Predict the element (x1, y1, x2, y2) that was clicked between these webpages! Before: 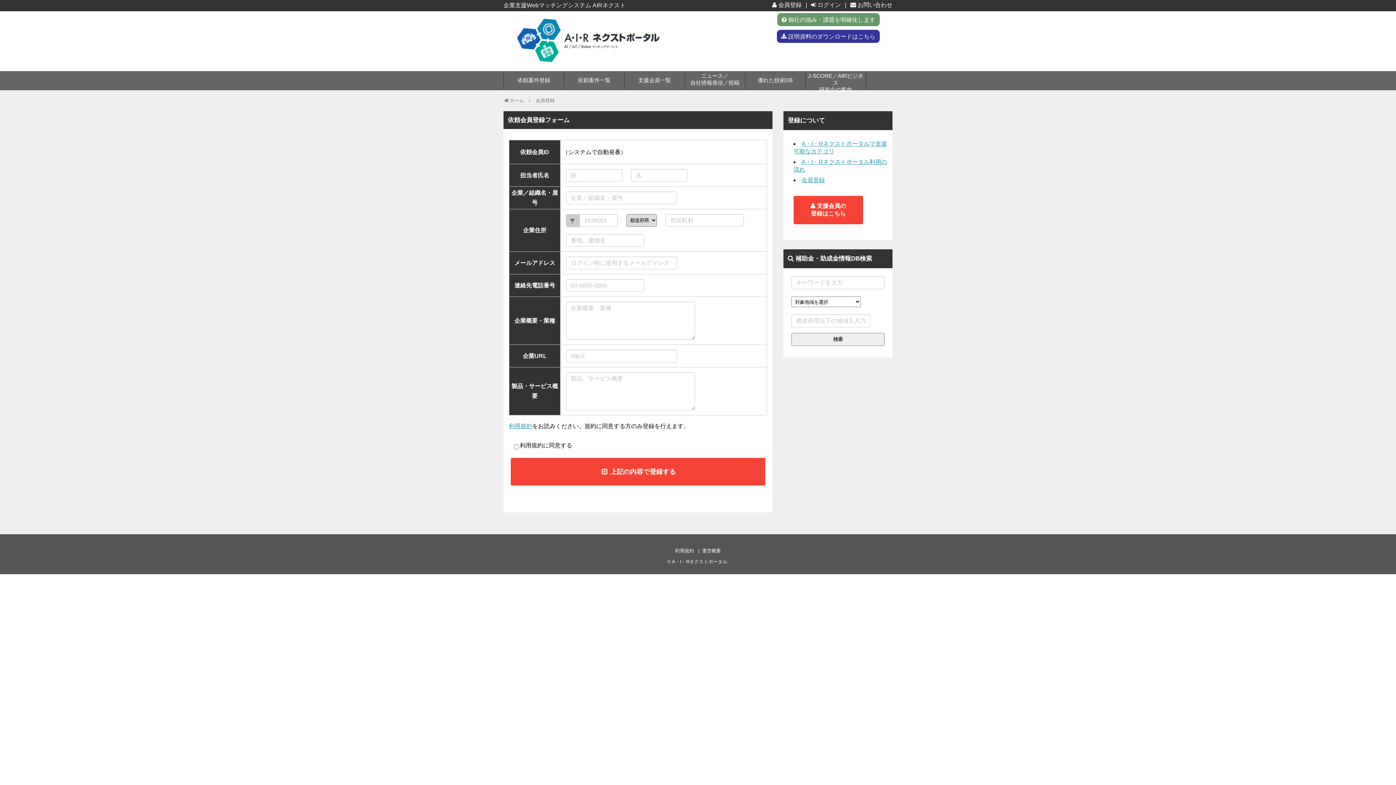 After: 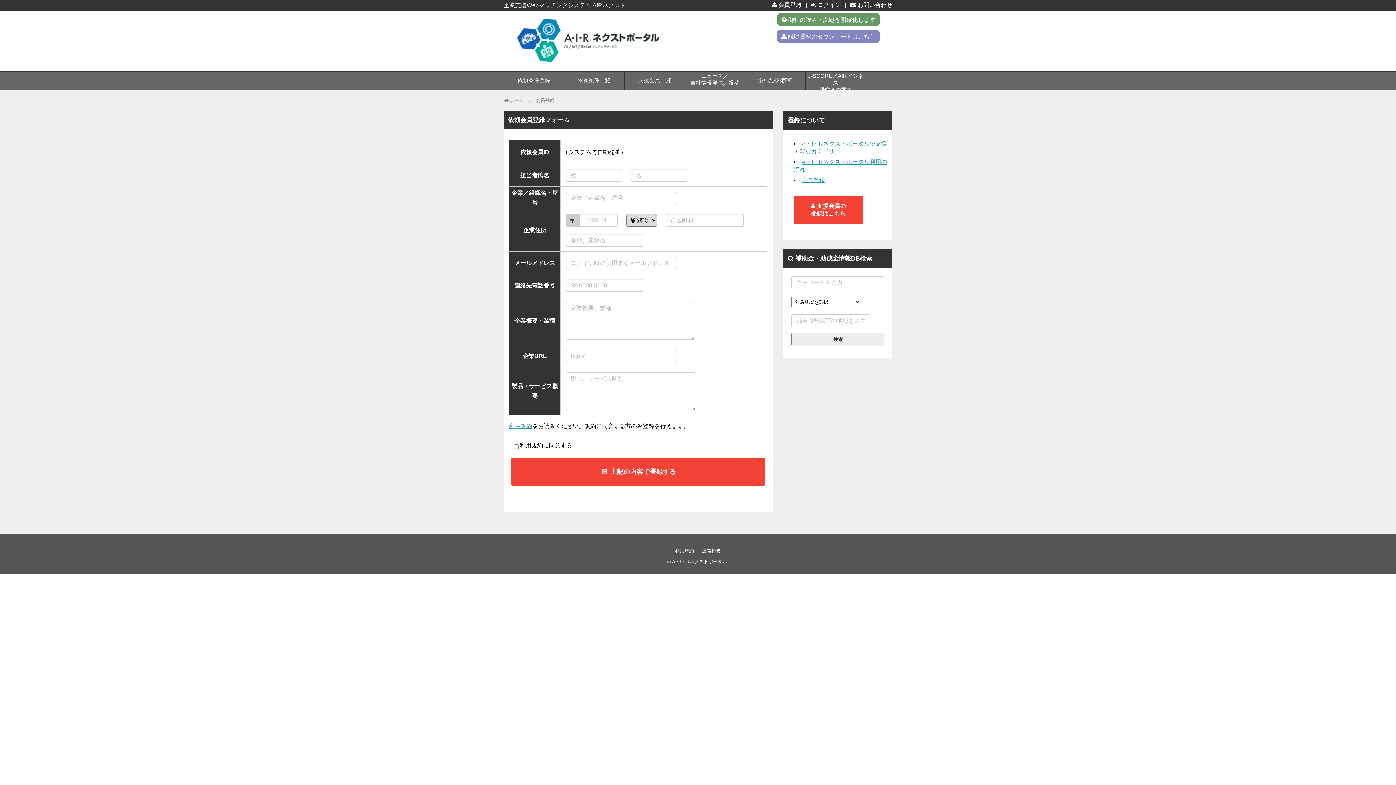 Action: label:  説明資料のダウンロードはこちら bbox: (777, 29, 880, 42)